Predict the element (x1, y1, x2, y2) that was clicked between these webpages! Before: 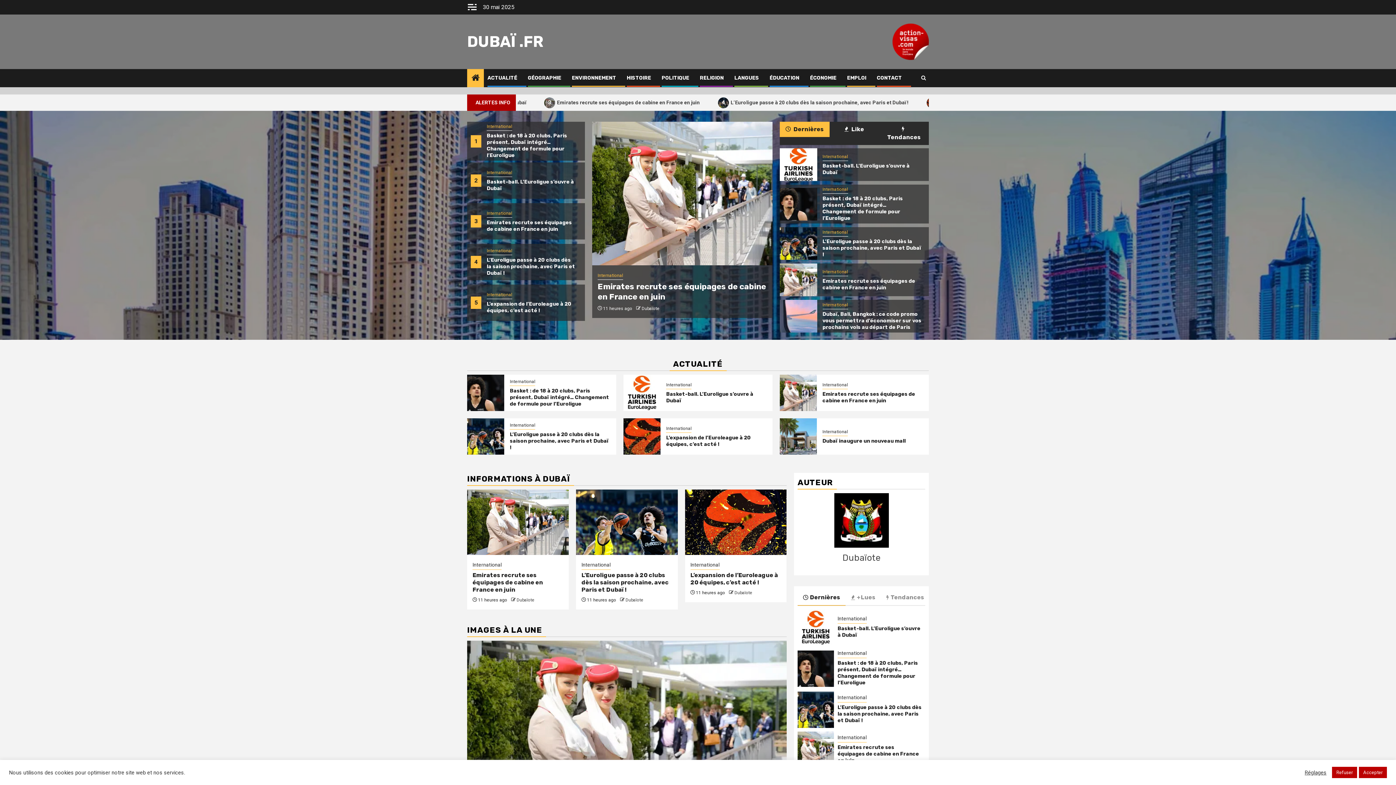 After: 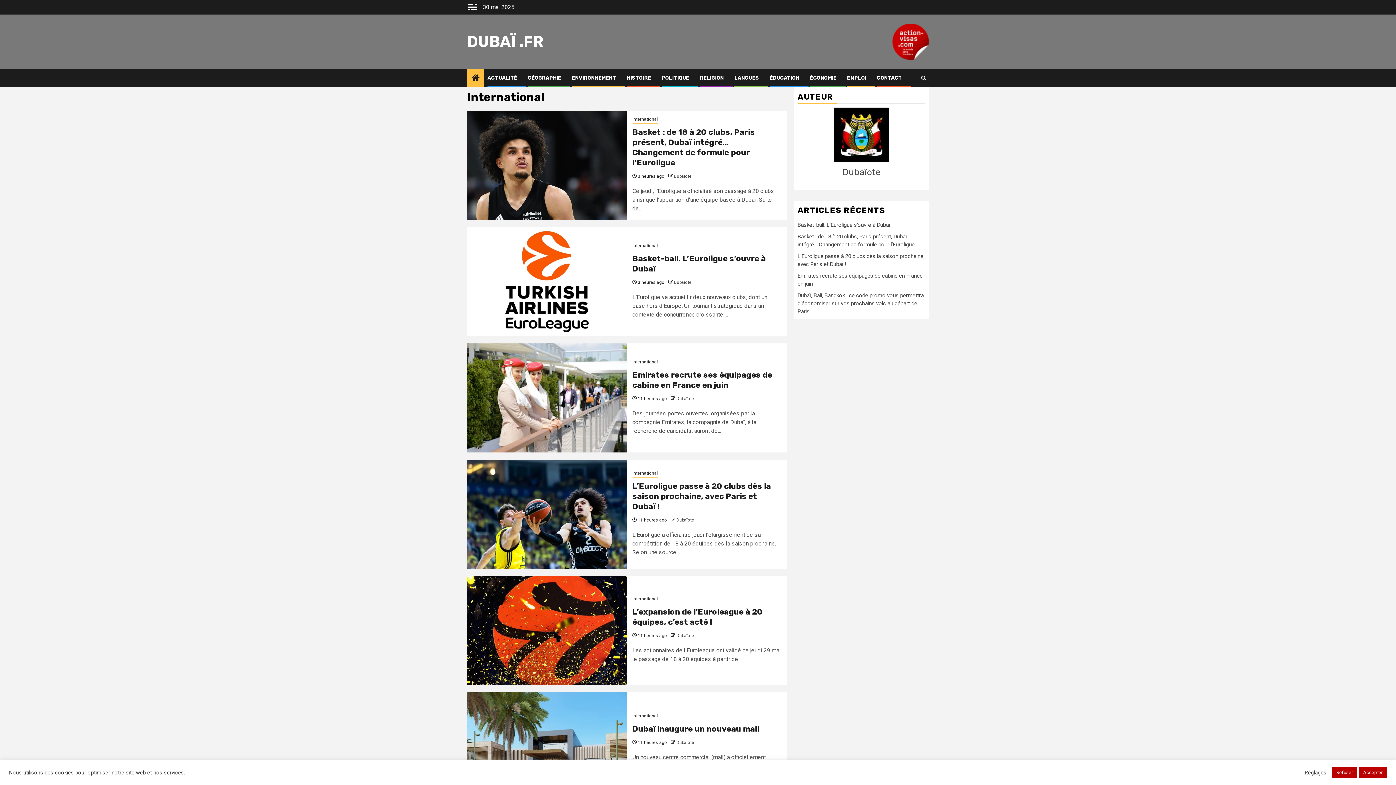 Action: label: International bbox: (822, 301, 848, 309)